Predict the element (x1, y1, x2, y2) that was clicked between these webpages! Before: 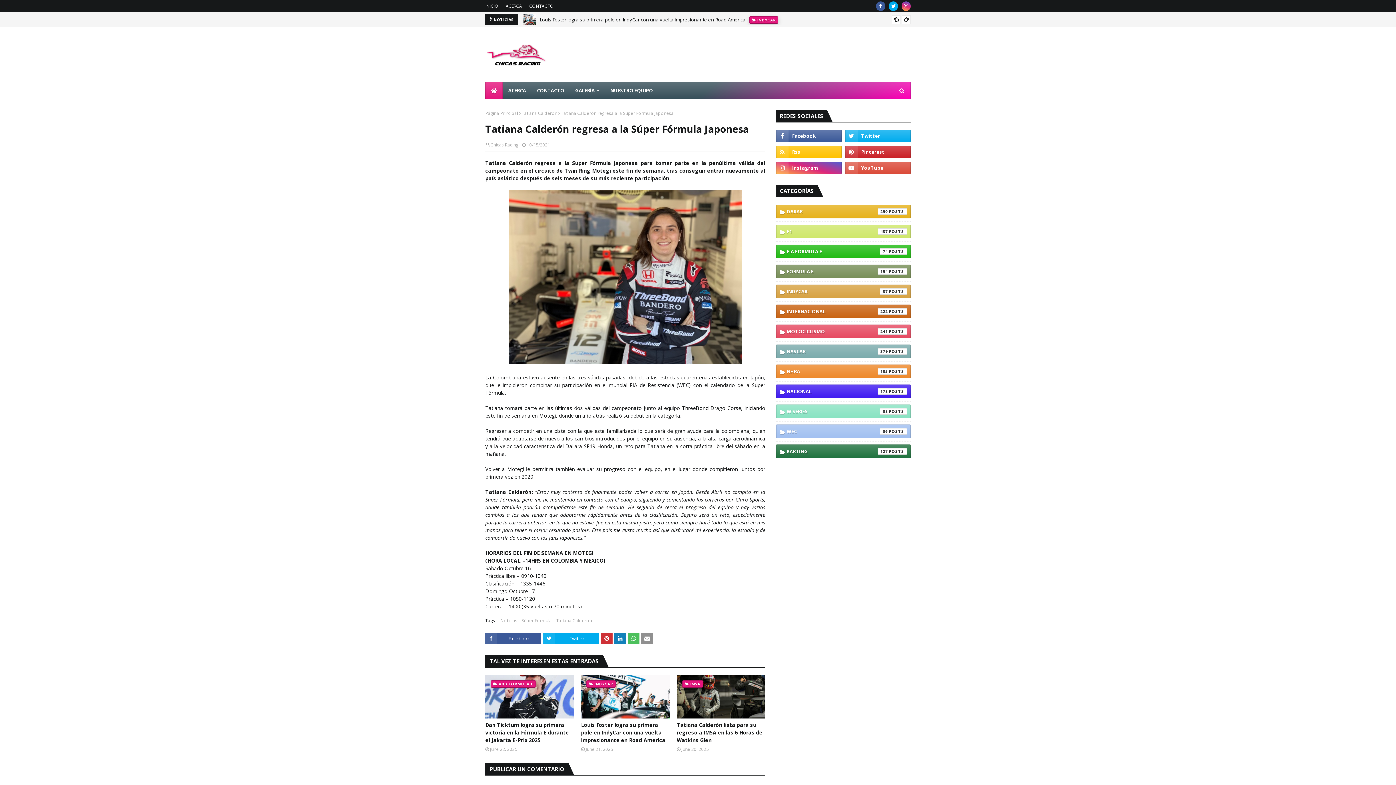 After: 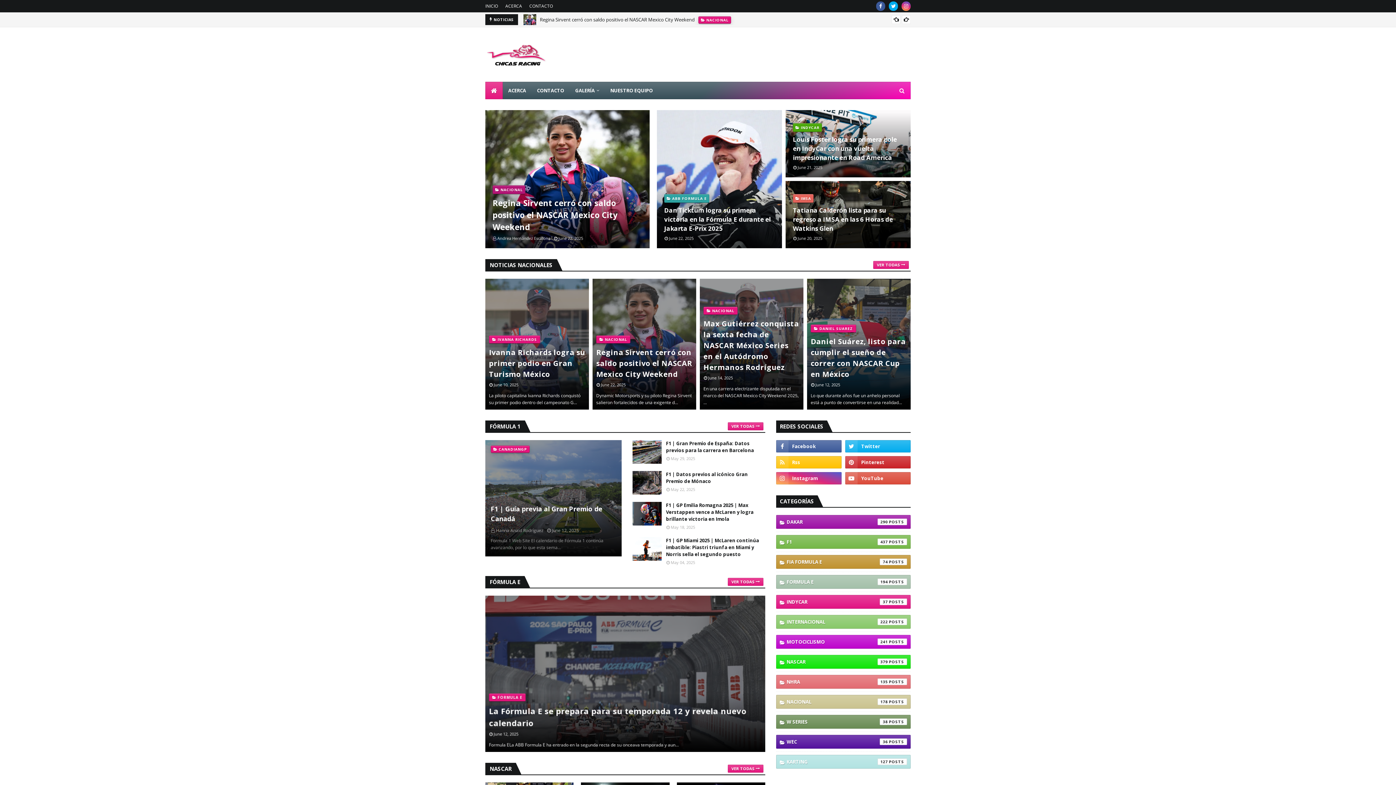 Action: label: INICIO bbox: (485, 0, 500, 12)